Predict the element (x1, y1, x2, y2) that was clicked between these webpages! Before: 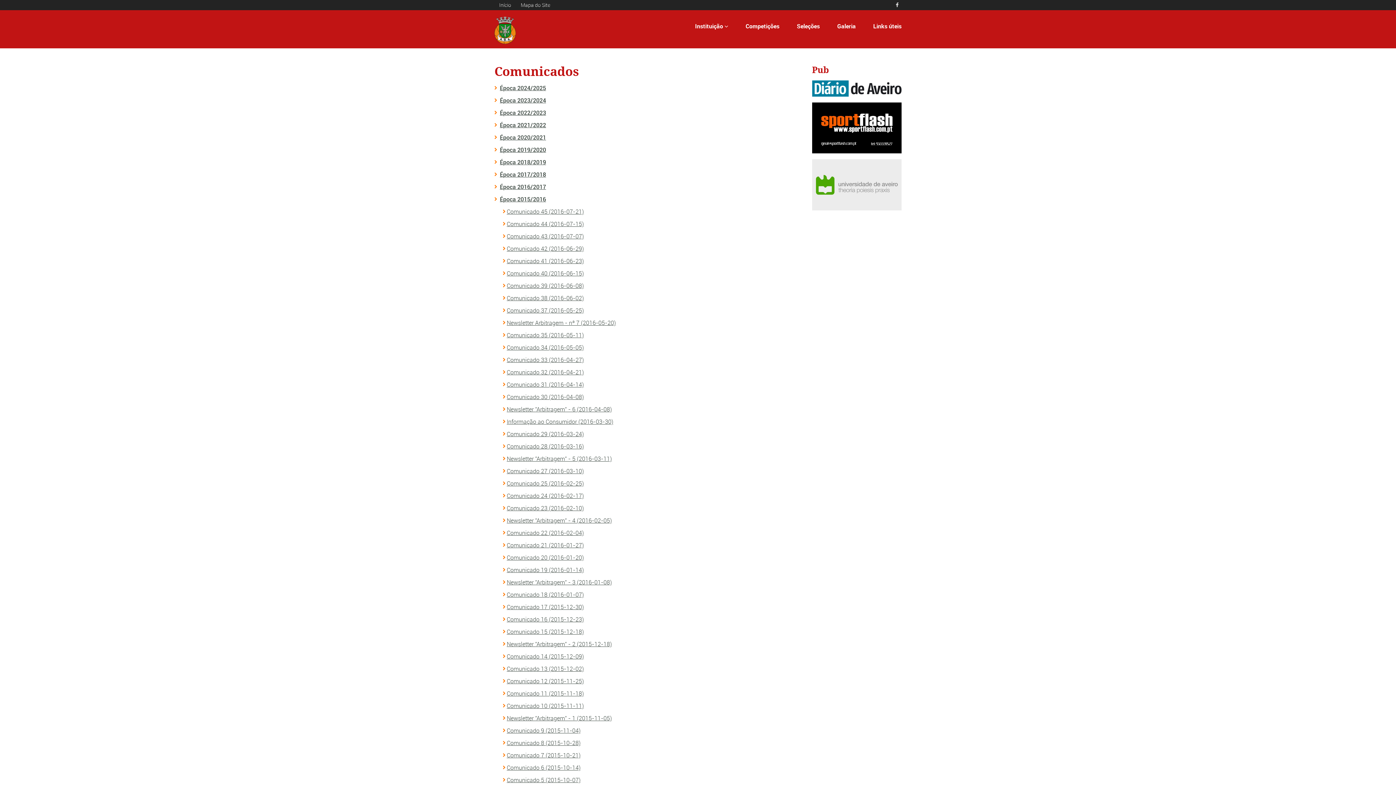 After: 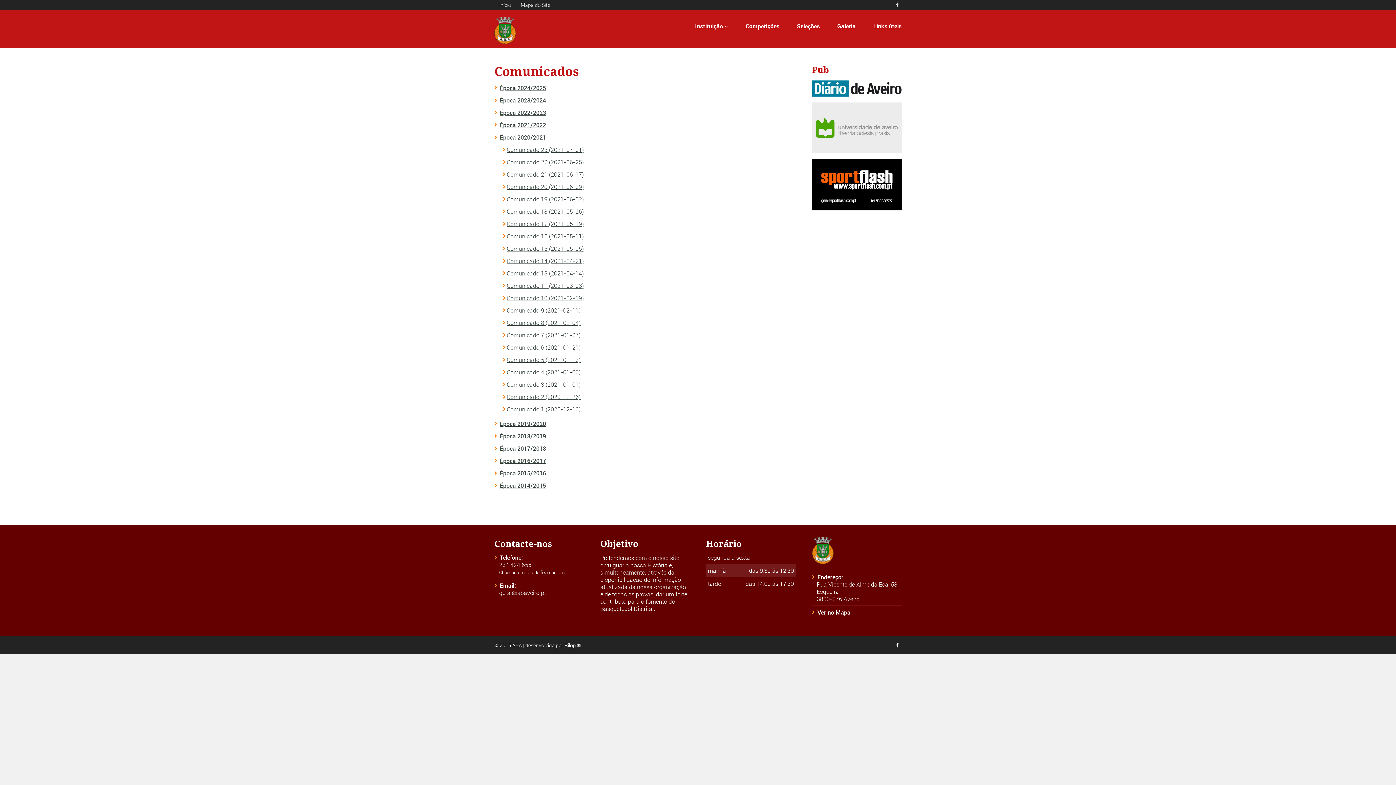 Action: bbox: (500, 133, 546, 141) label: Época 2020/2021